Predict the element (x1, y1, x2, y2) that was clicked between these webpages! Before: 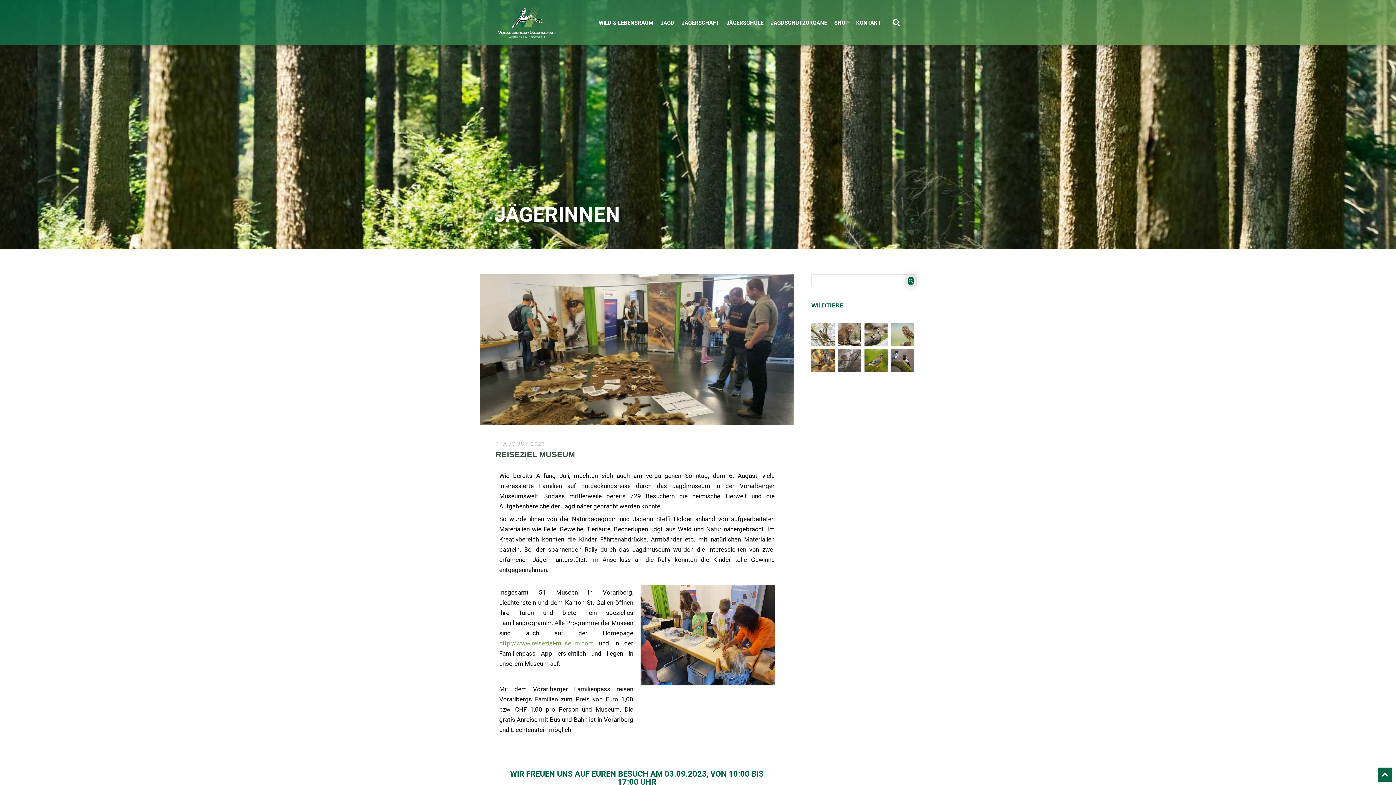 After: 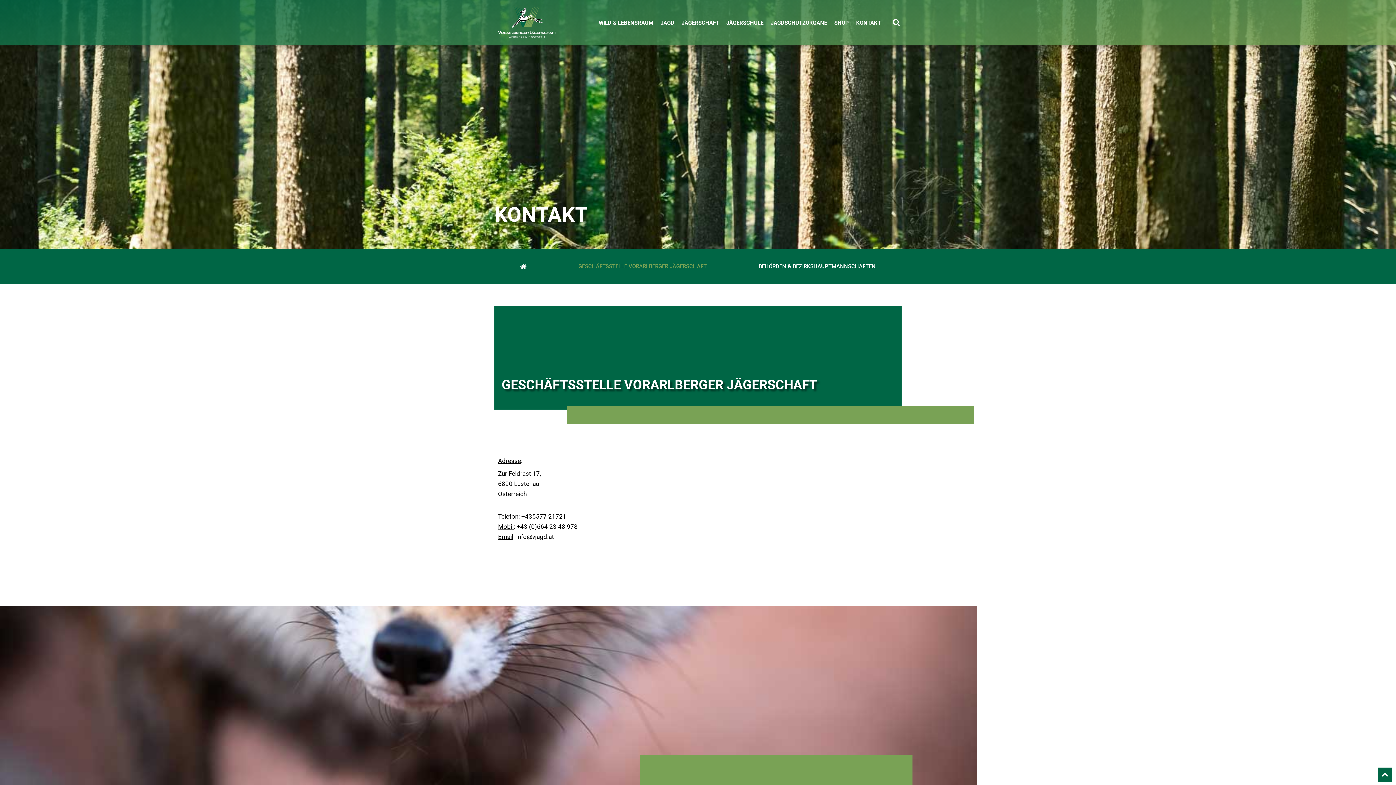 Action: bbox: (852, 16, 884, 29) label: KONTAKT